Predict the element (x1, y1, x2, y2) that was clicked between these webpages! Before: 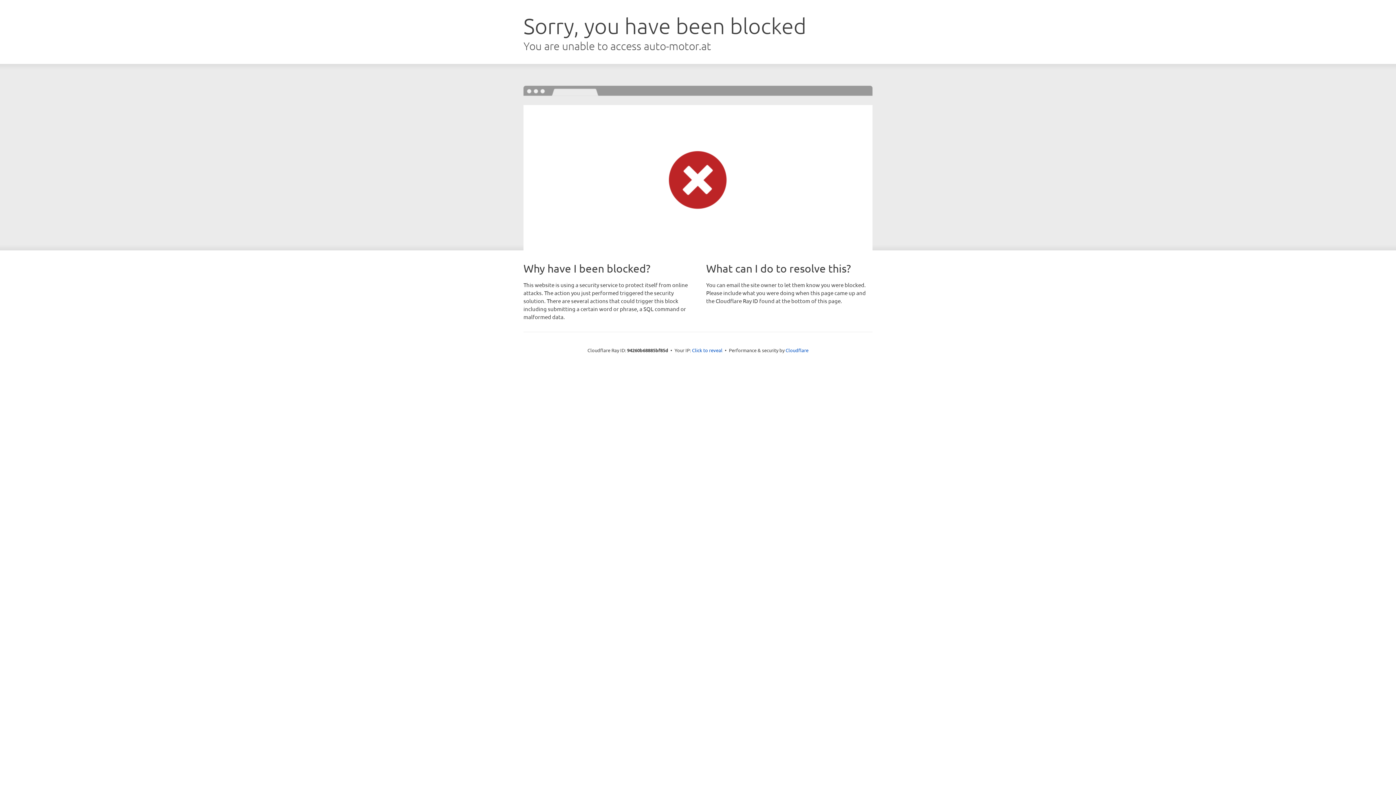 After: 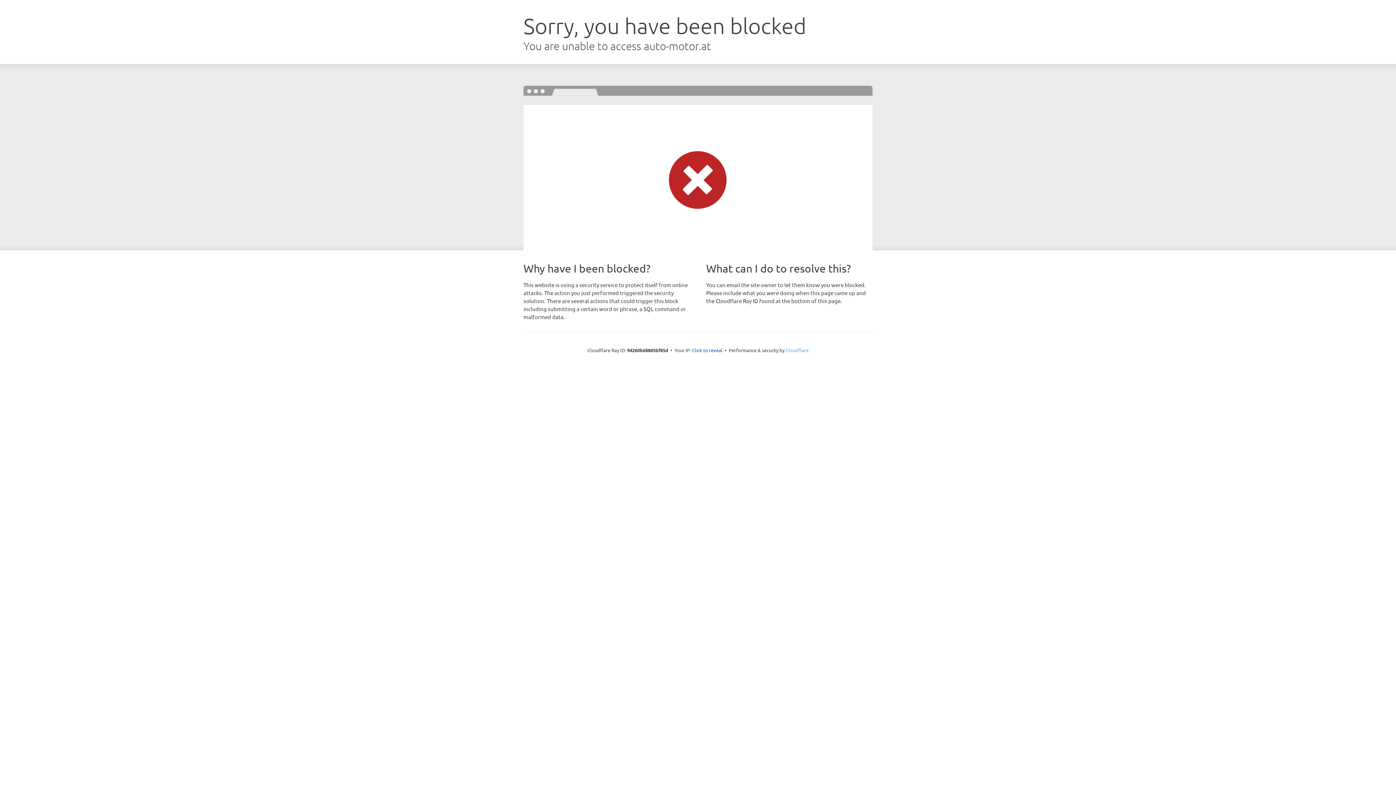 Action: label: Cloudflare bbox: (785, 347, 808, 353)